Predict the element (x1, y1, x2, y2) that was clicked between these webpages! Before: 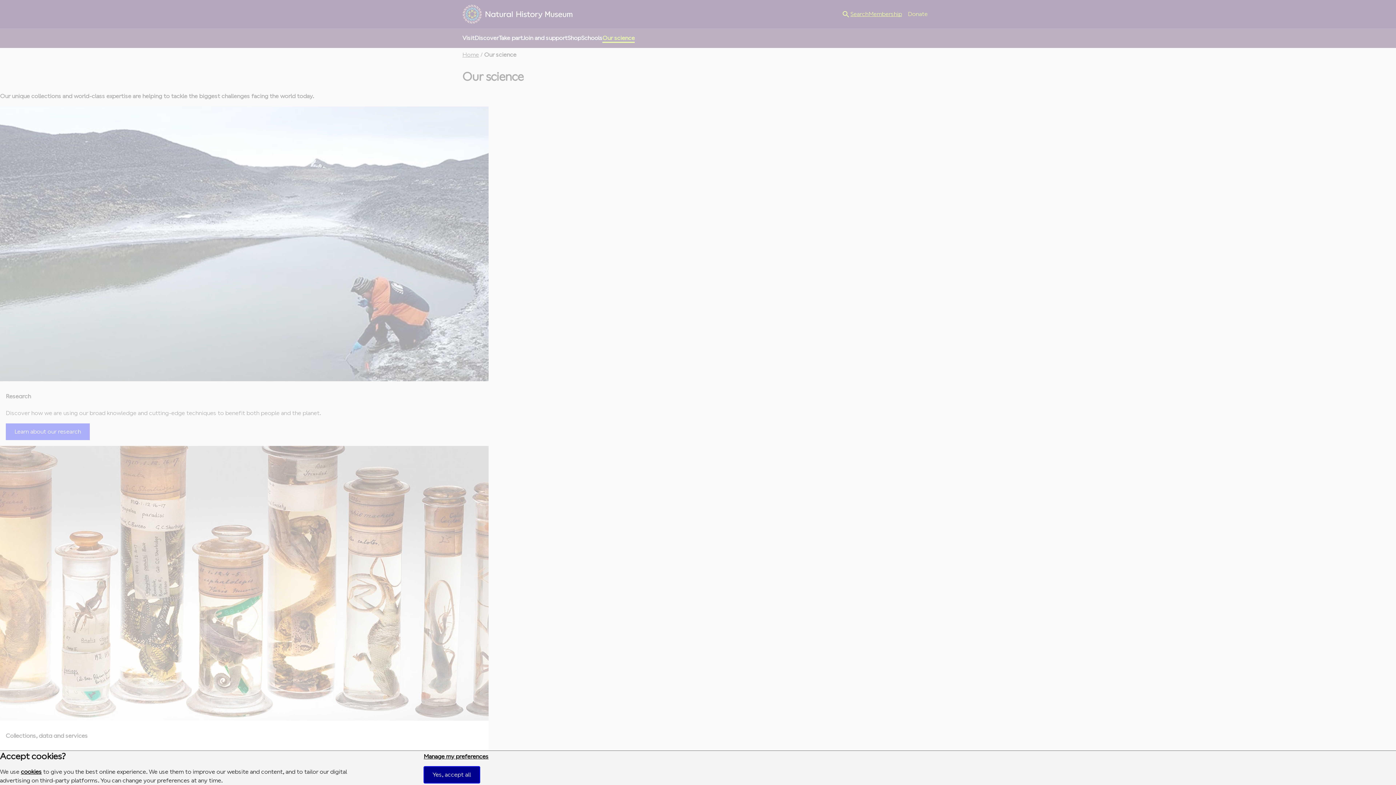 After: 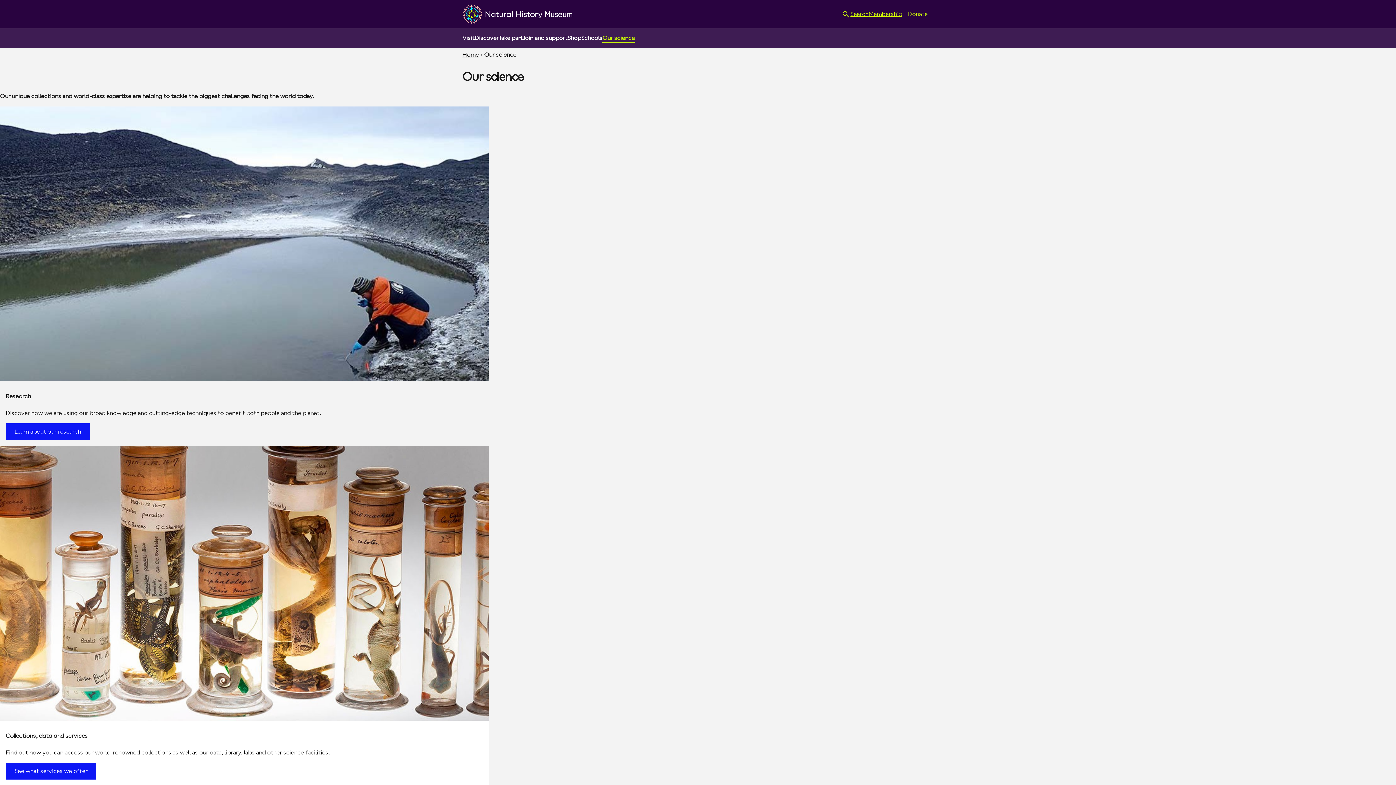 Action: label: Yes, accept all bbox: (423, 766, 479, 783)